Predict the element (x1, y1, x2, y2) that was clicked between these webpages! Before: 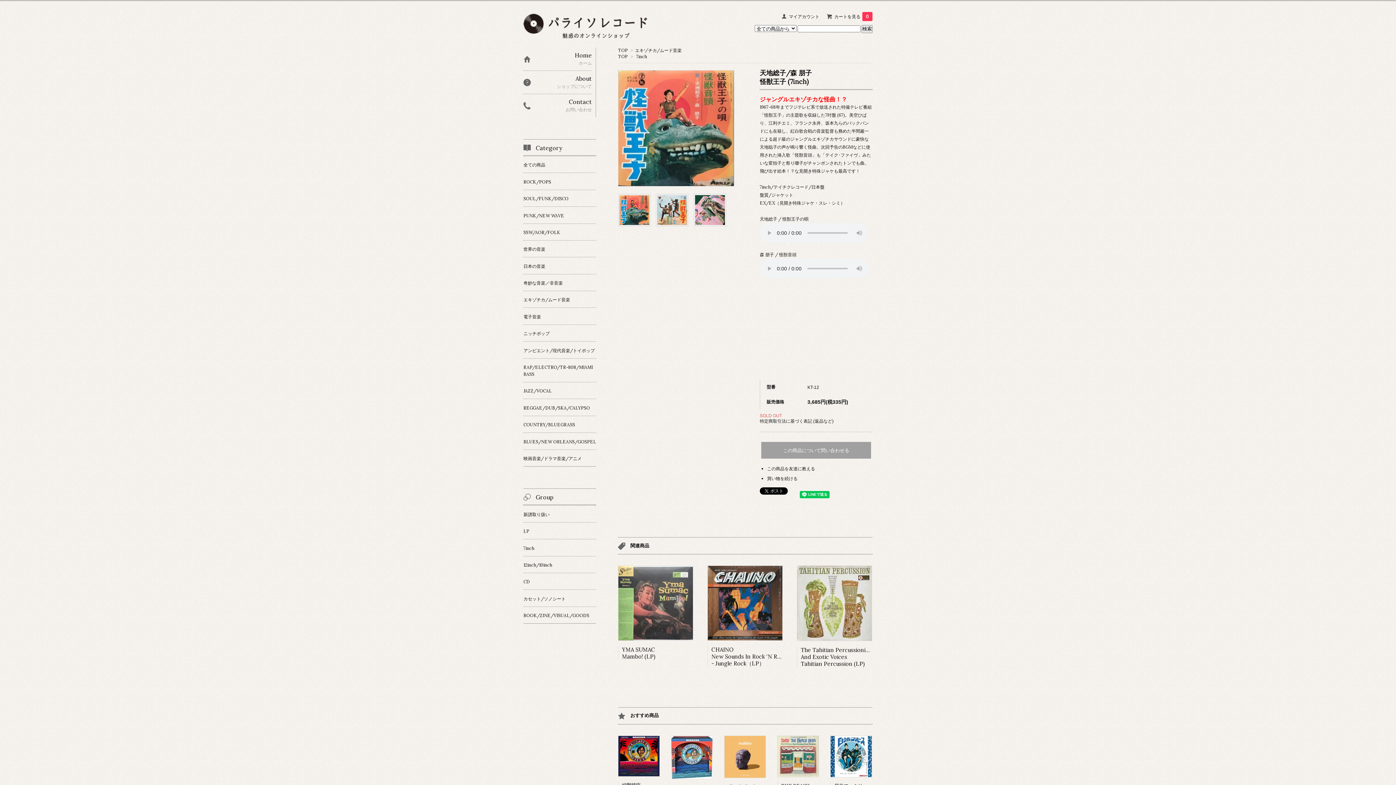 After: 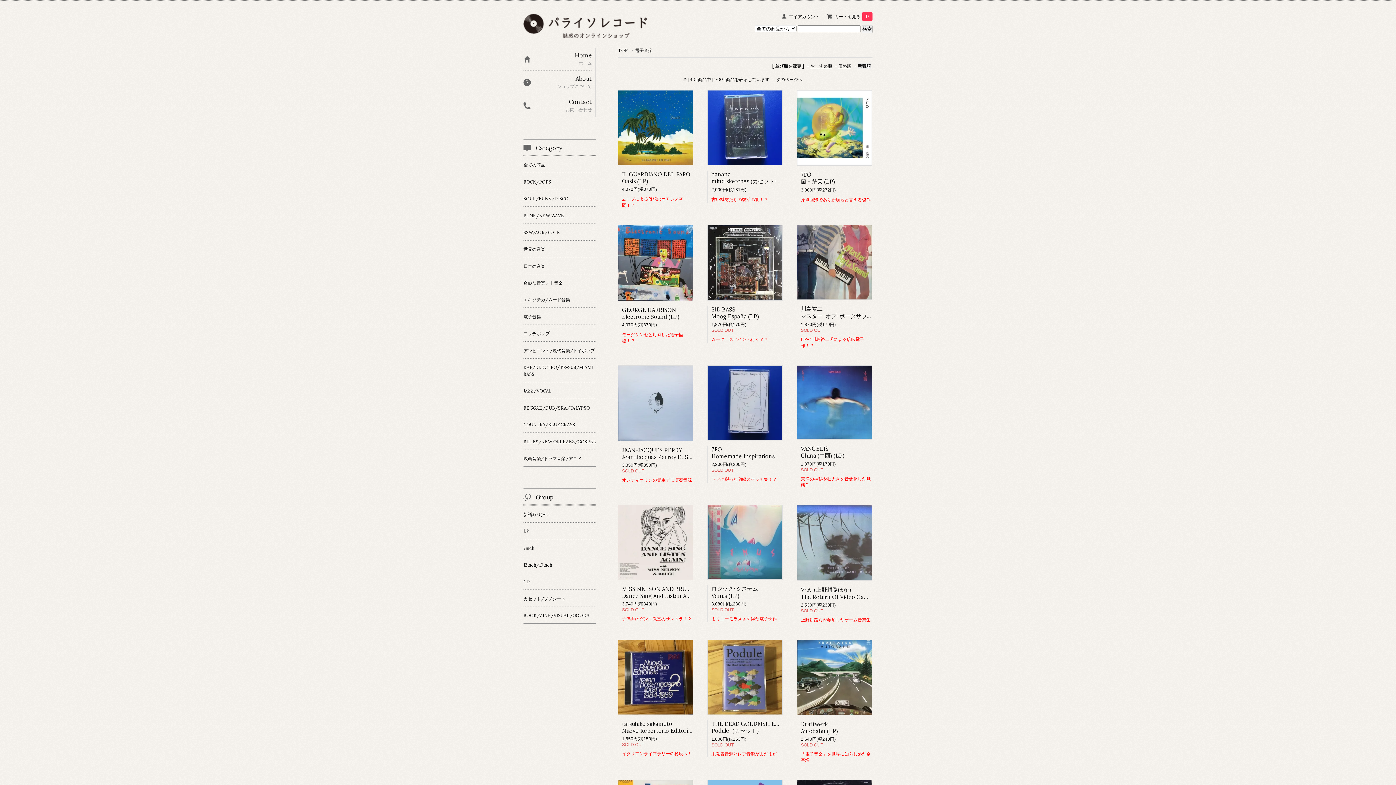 Action: bbox: (523, 308, 596, 324) label: 電子音楽